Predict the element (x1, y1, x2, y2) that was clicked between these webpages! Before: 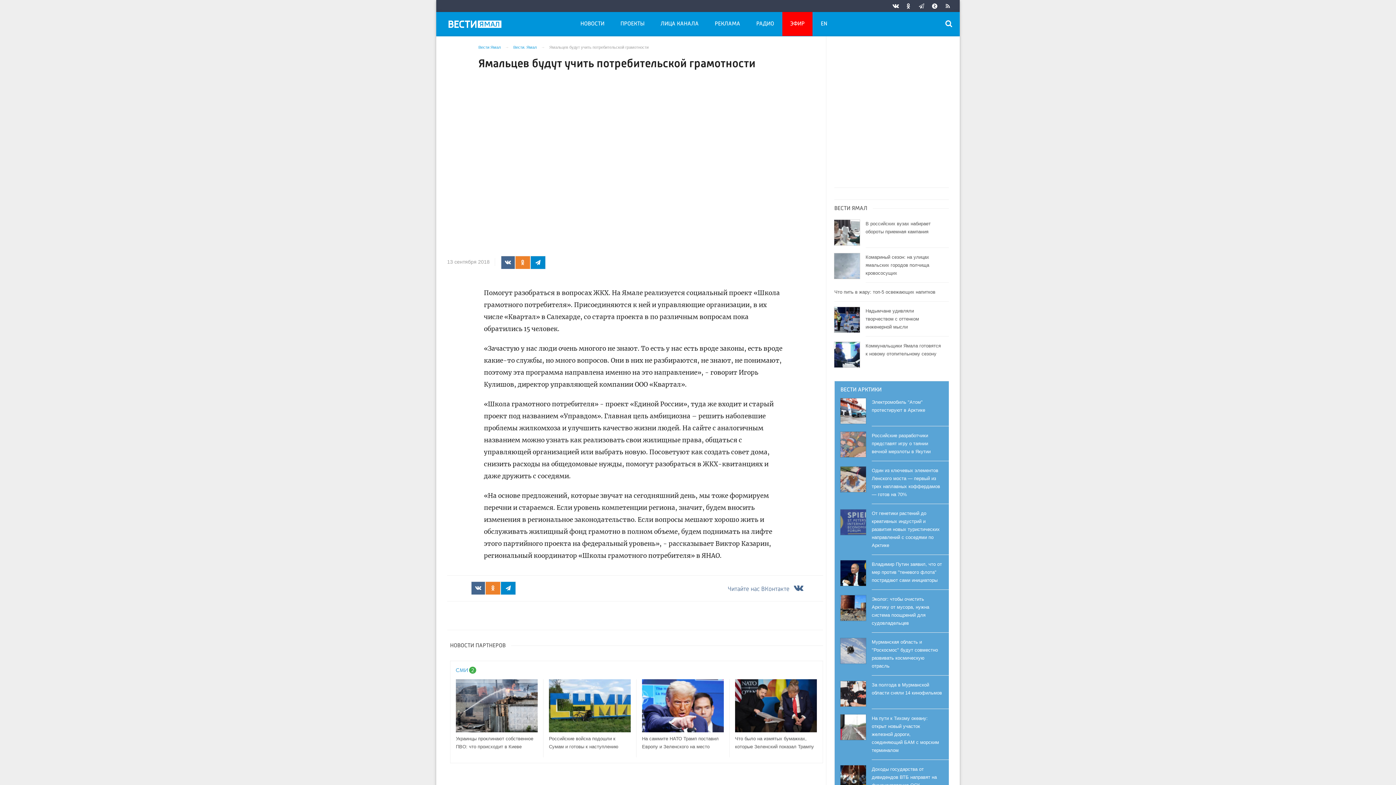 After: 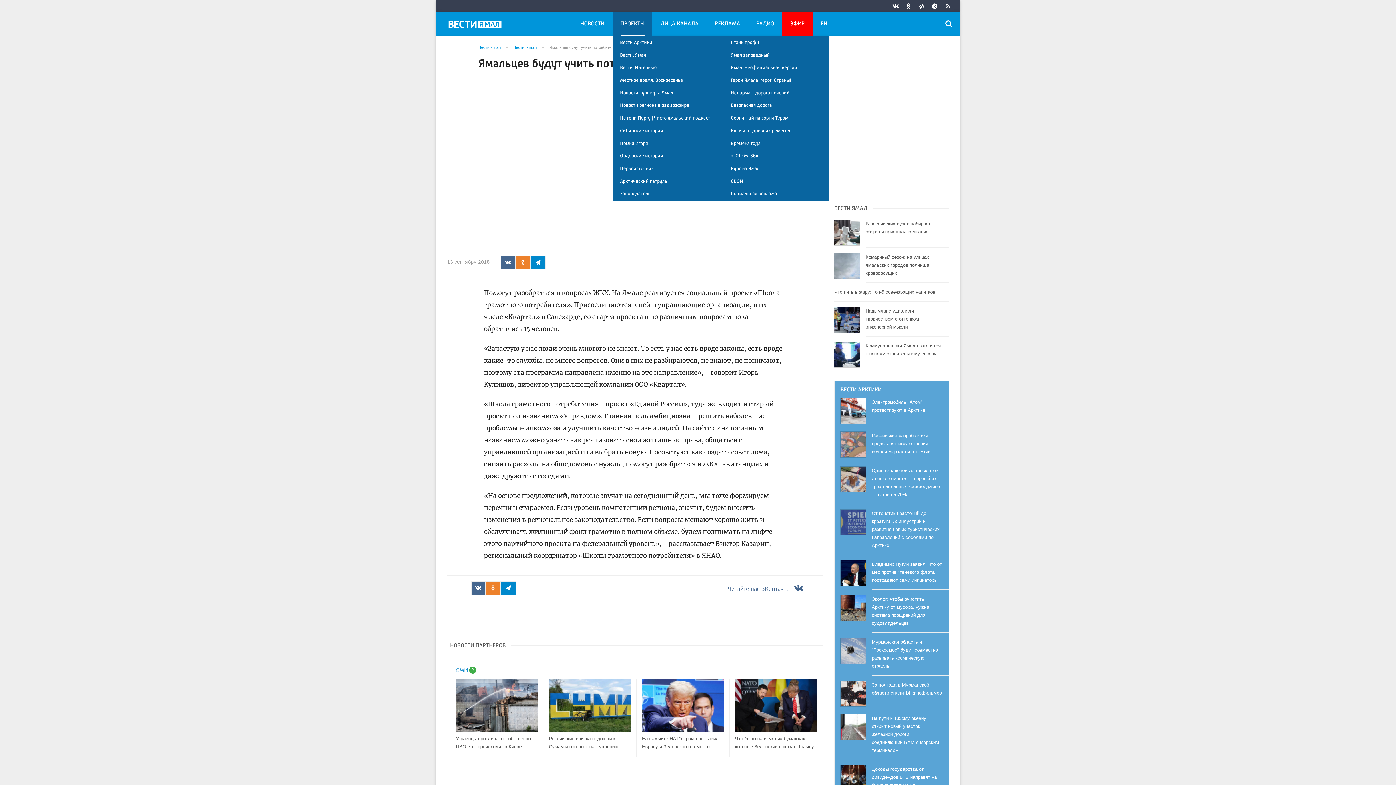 Action: label: ПРОЕКТЫ bbox: (612, 12, 652, 35)